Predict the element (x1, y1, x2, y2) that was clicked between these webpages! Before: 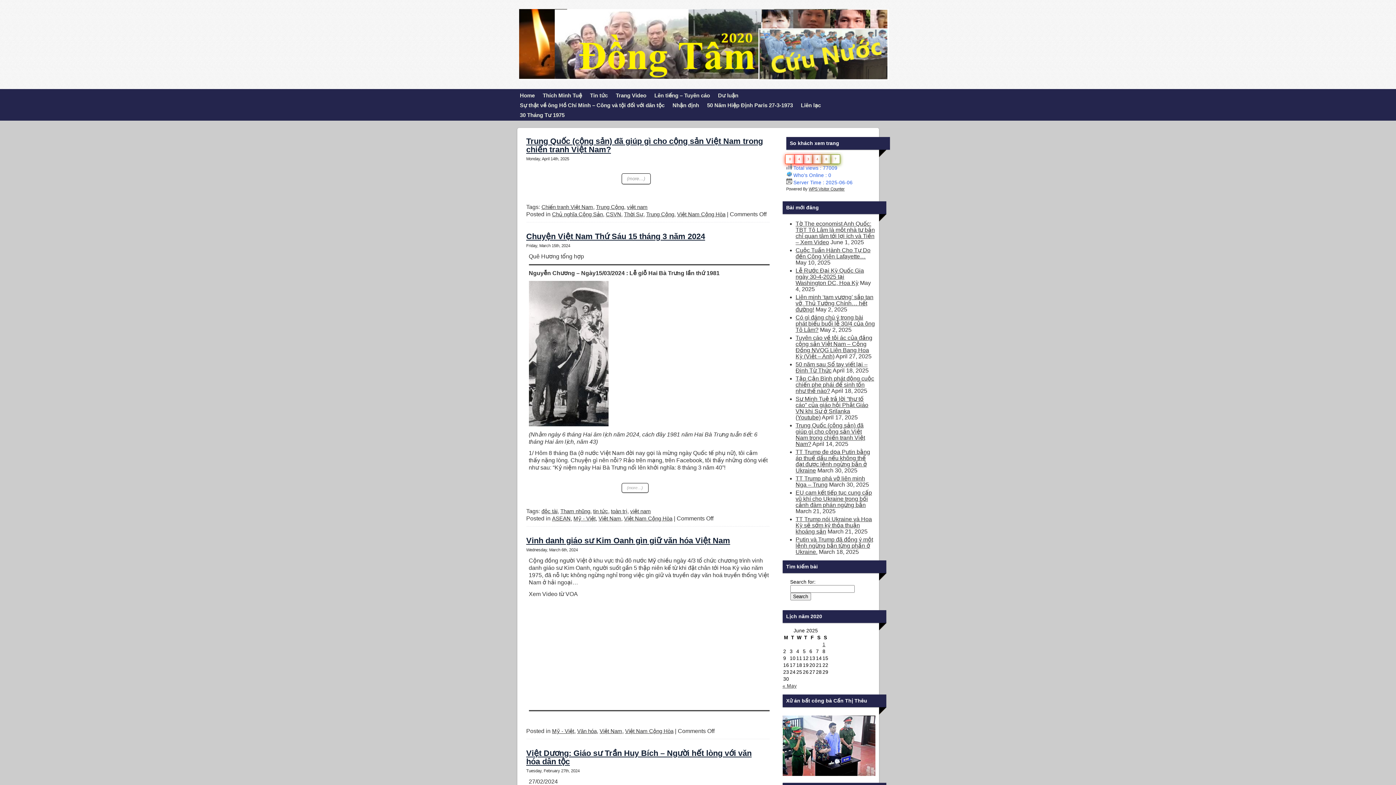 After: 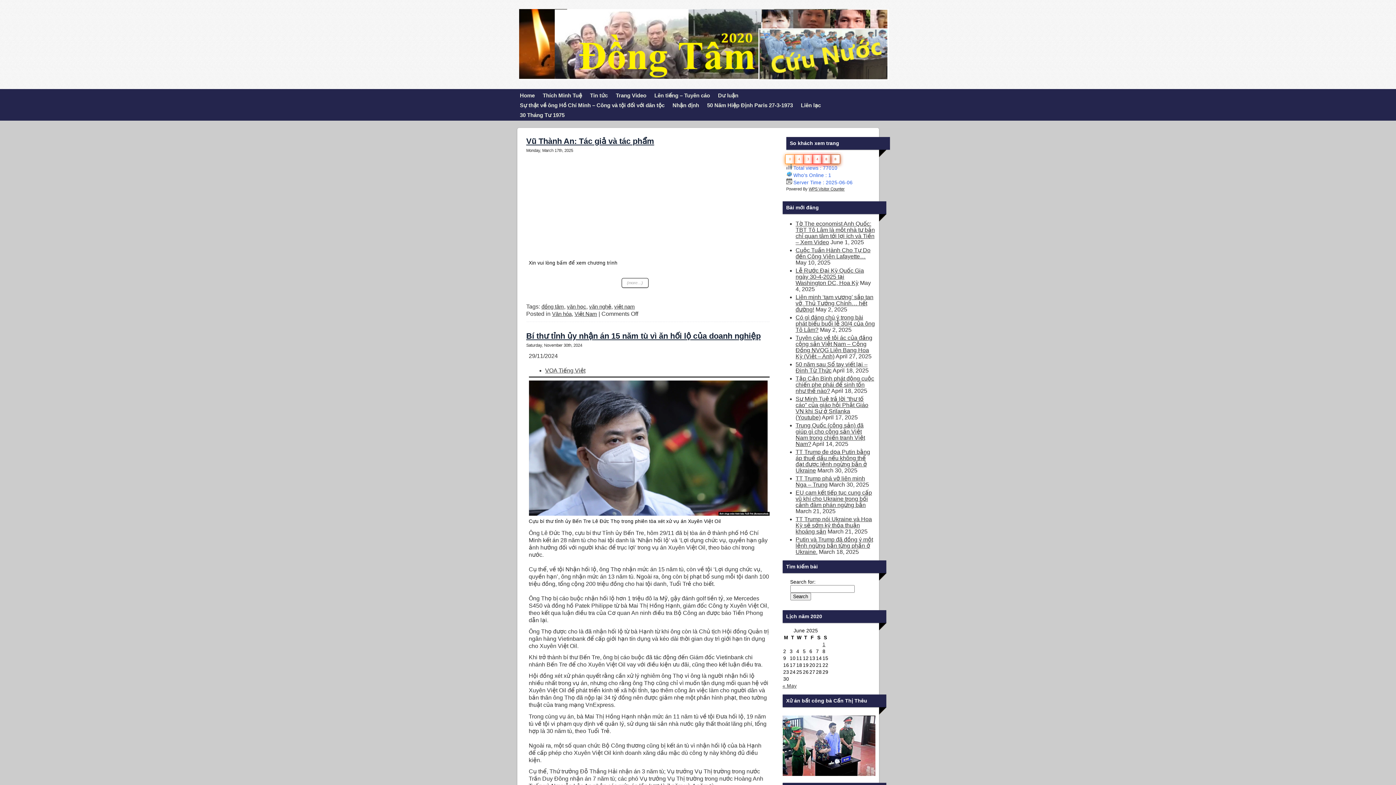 Action: bbox: (598, 515, 621, 521) label: Việt Nam